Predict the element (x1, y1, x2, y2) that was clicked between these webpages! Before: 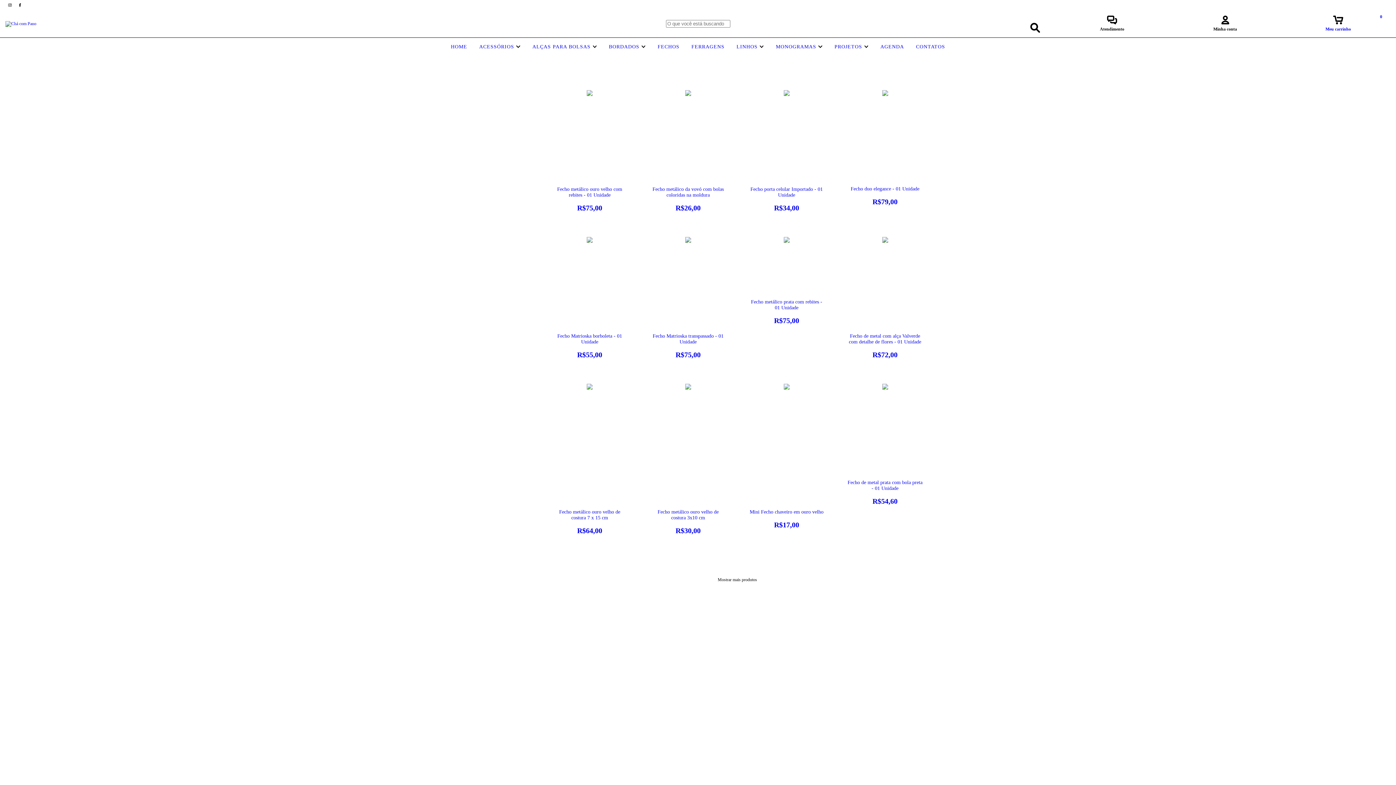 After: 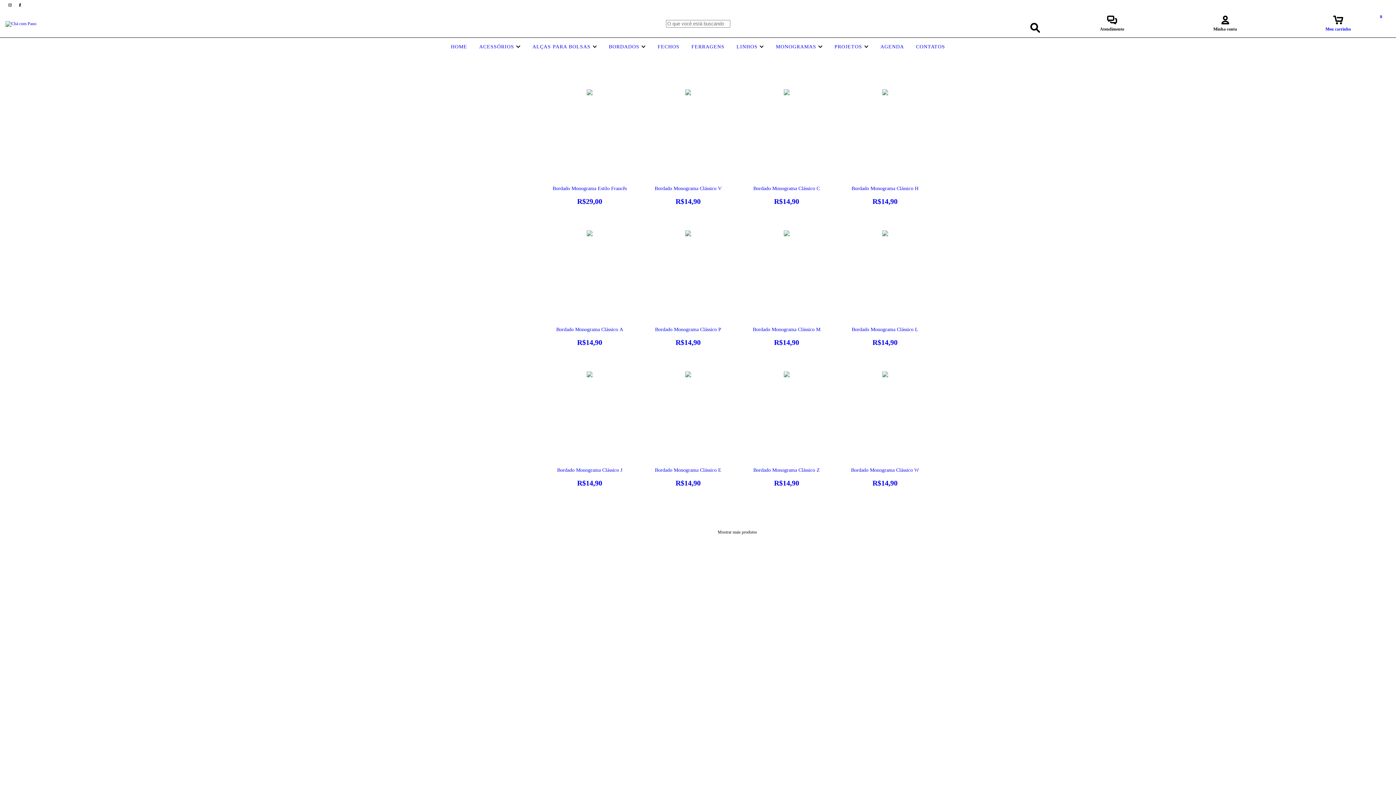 Action: bbox: (774, 44, 824, 49) label: MONOGRAMAS 